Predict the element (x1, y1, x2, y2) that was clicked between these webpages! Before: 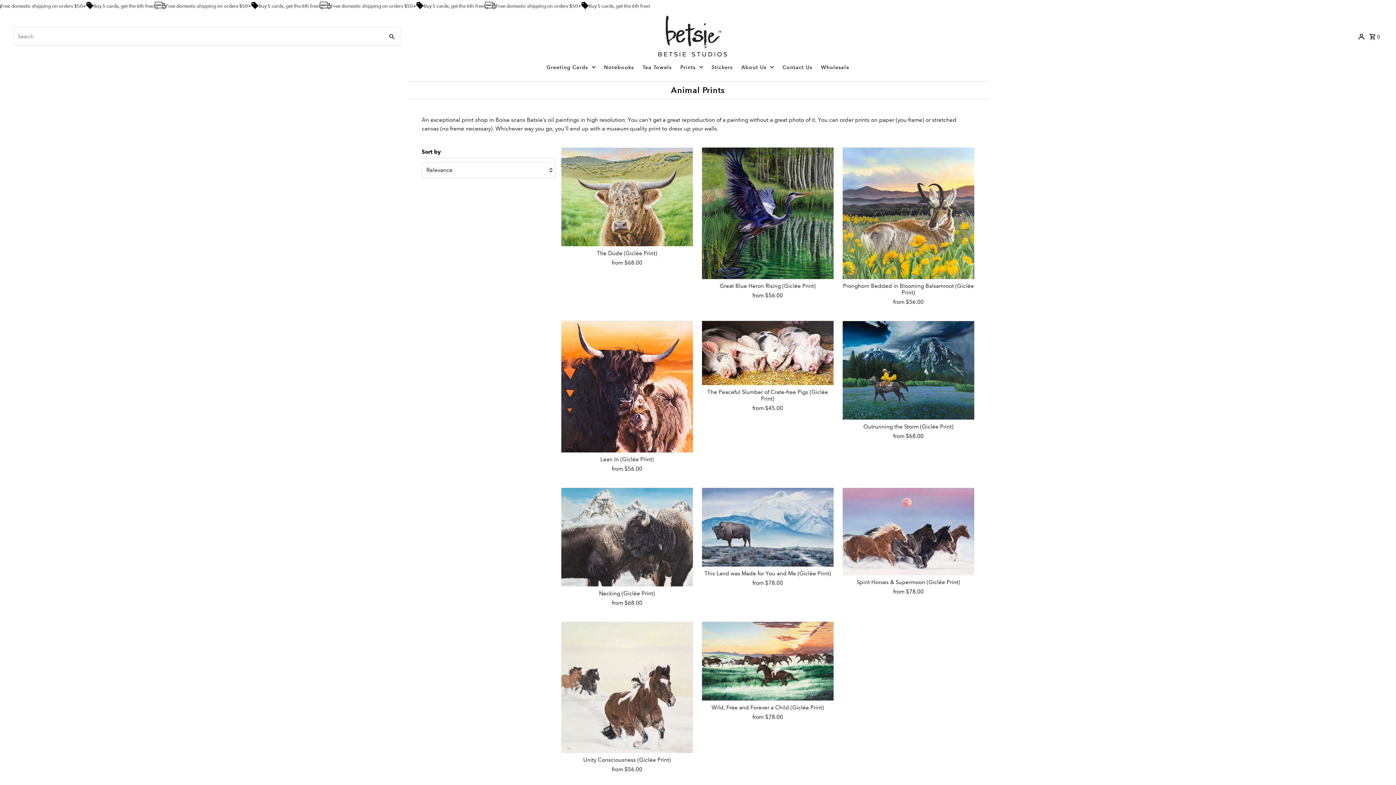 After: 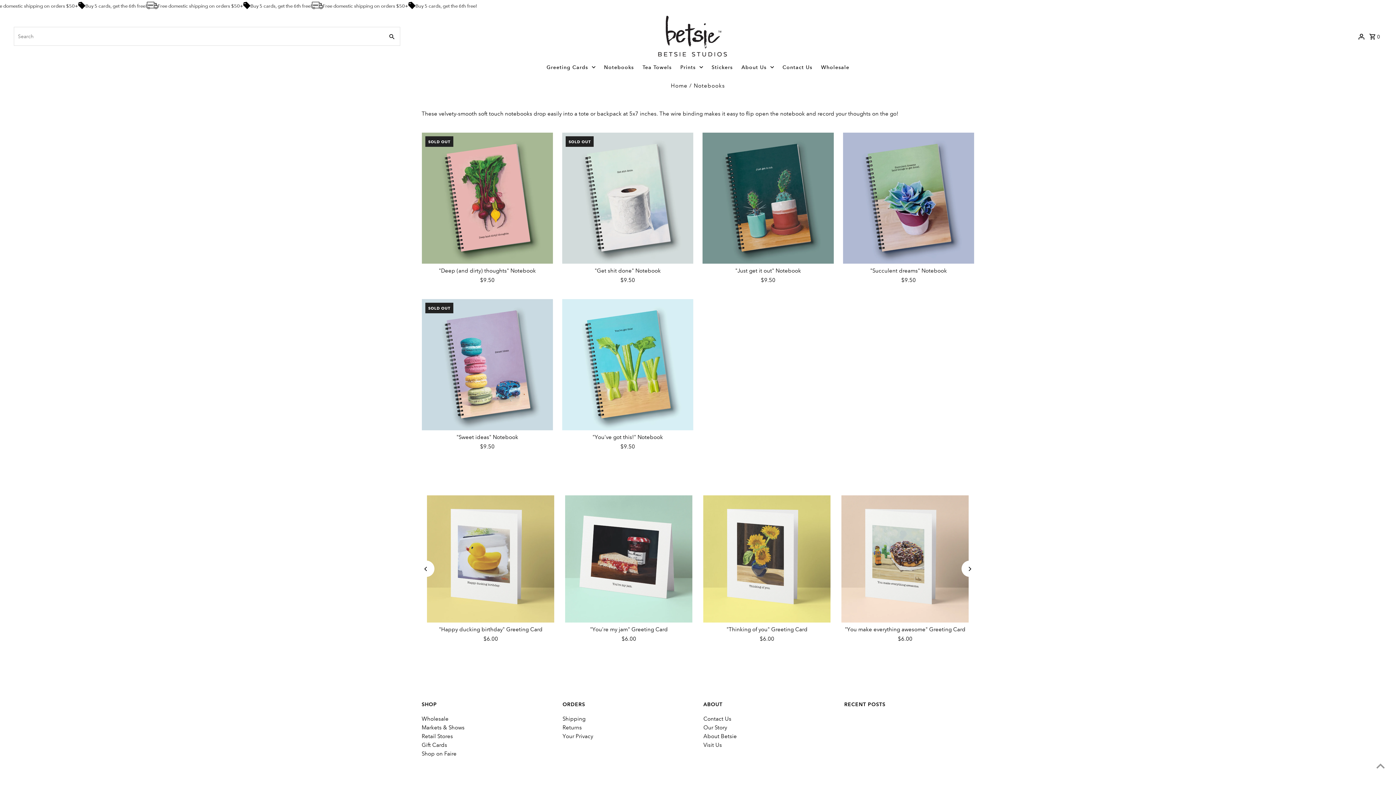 Action: bbox: (600, 60, 637, 73) label: Notebooks